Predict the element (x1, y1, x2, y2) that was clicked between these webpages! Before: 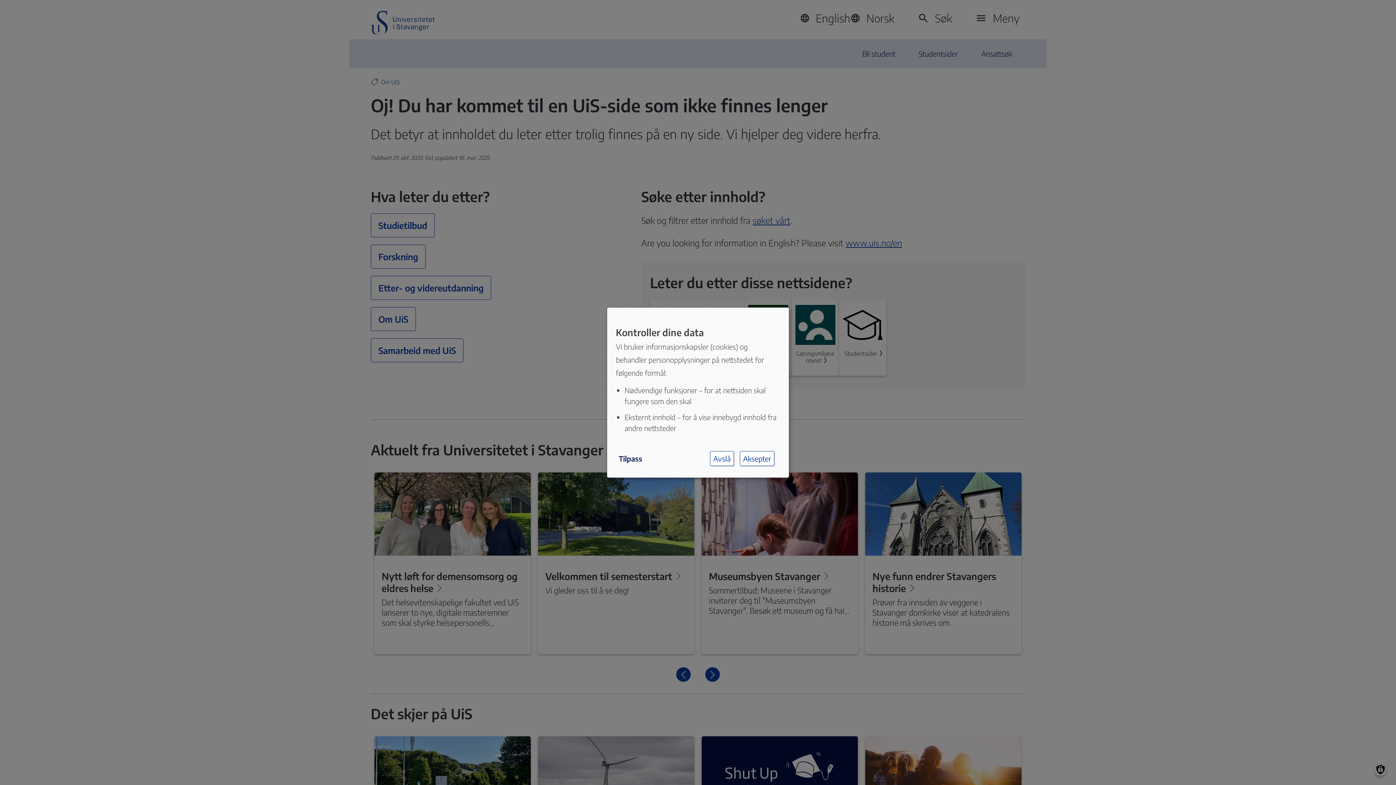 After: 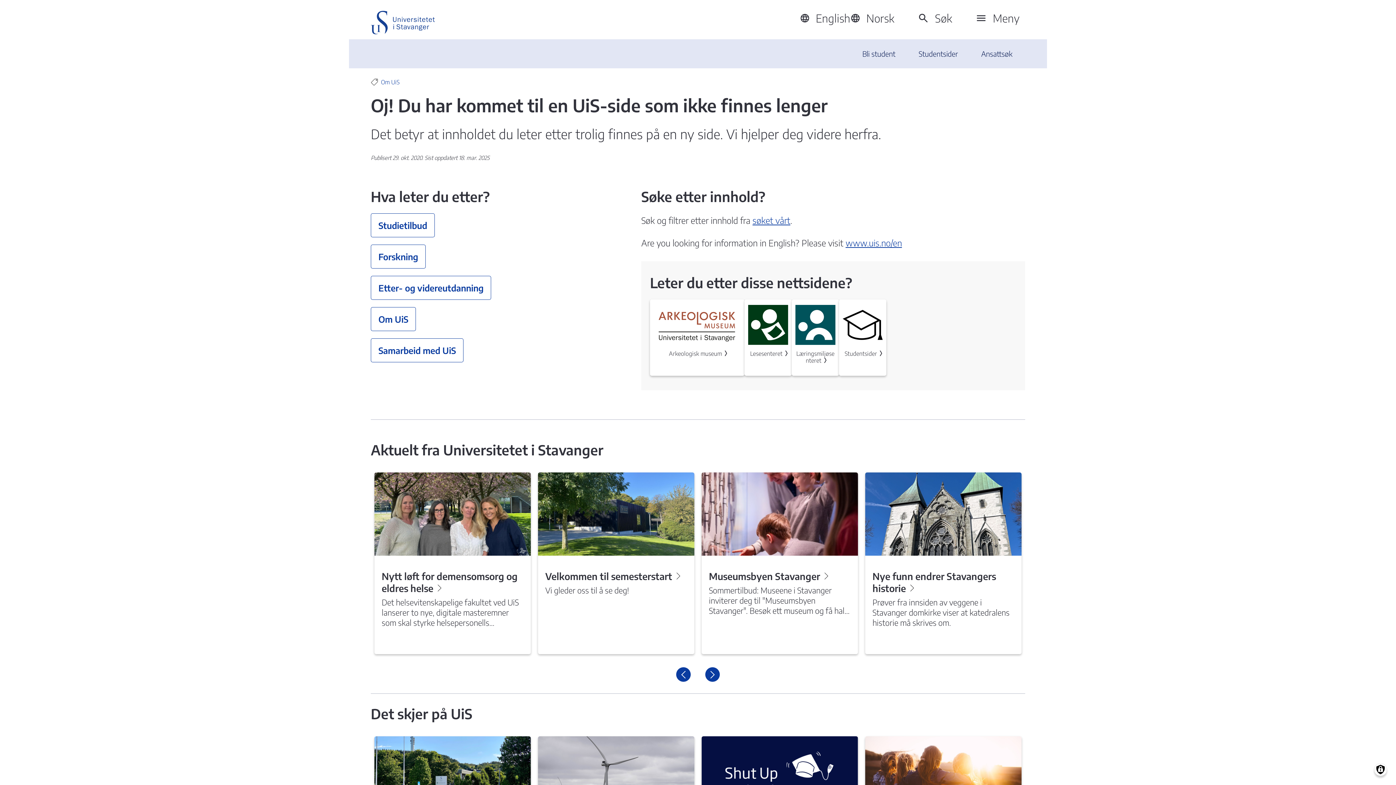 Action: label: Aksepter bbox: (740, 451, 774, 466)